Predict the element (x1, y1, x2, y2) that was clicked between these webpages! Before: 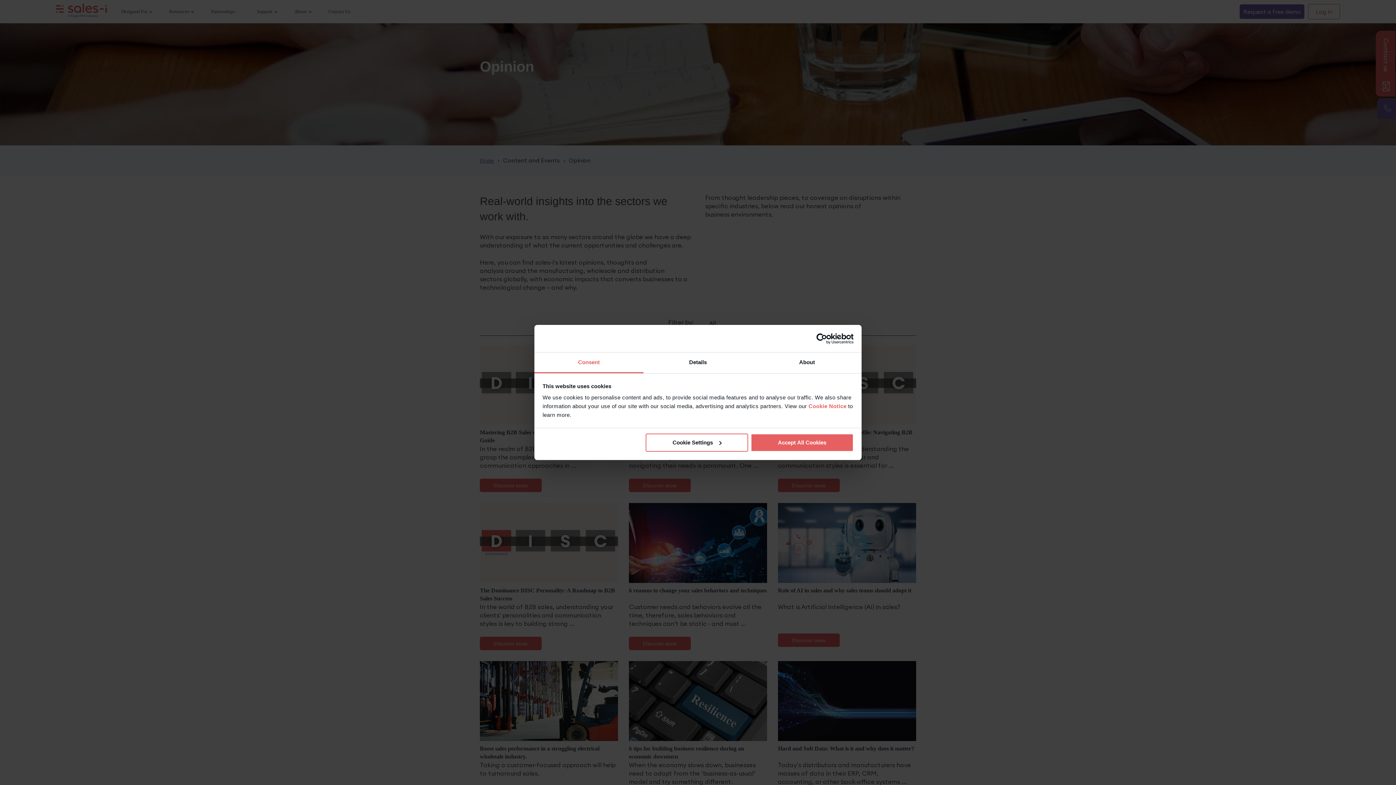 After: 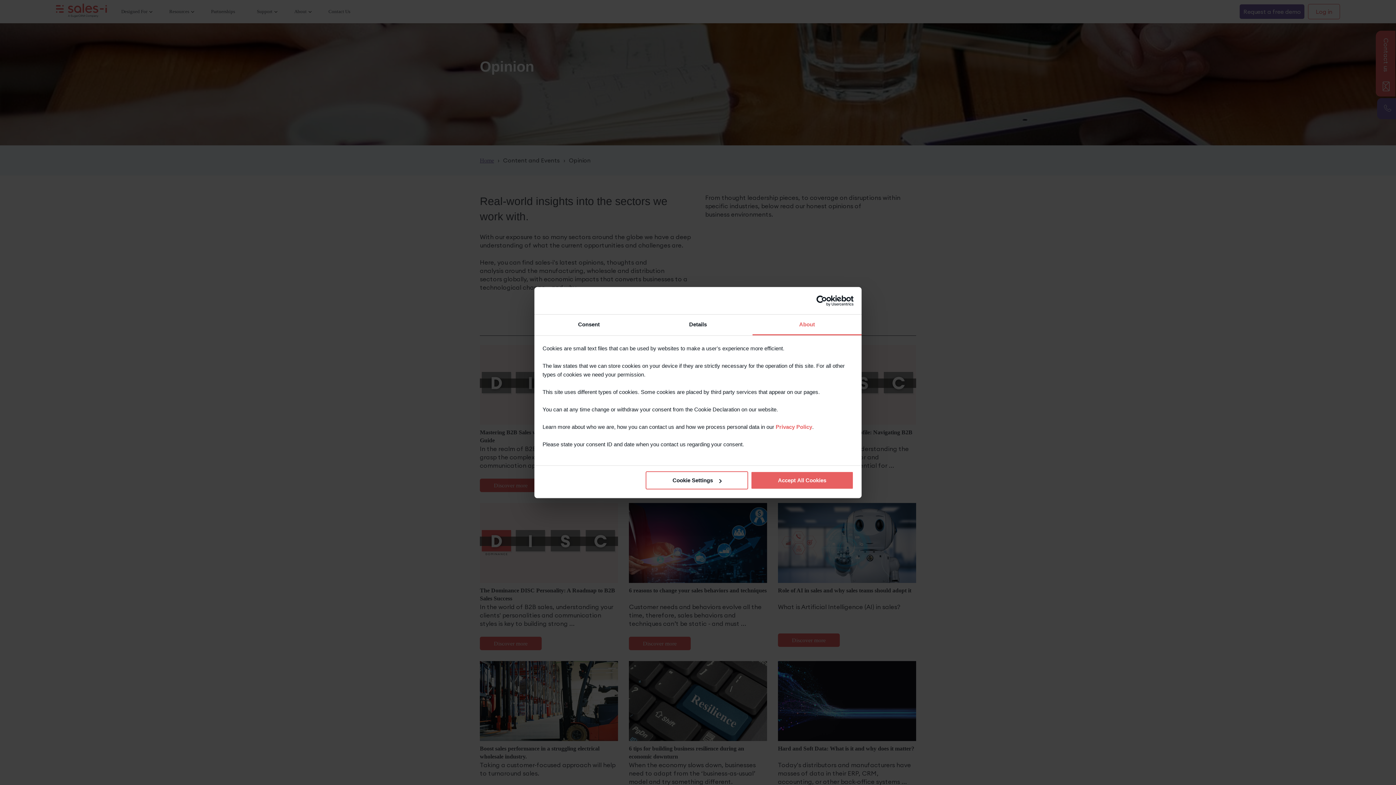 Action: bbox: (752, 352, 861, 373) label: About